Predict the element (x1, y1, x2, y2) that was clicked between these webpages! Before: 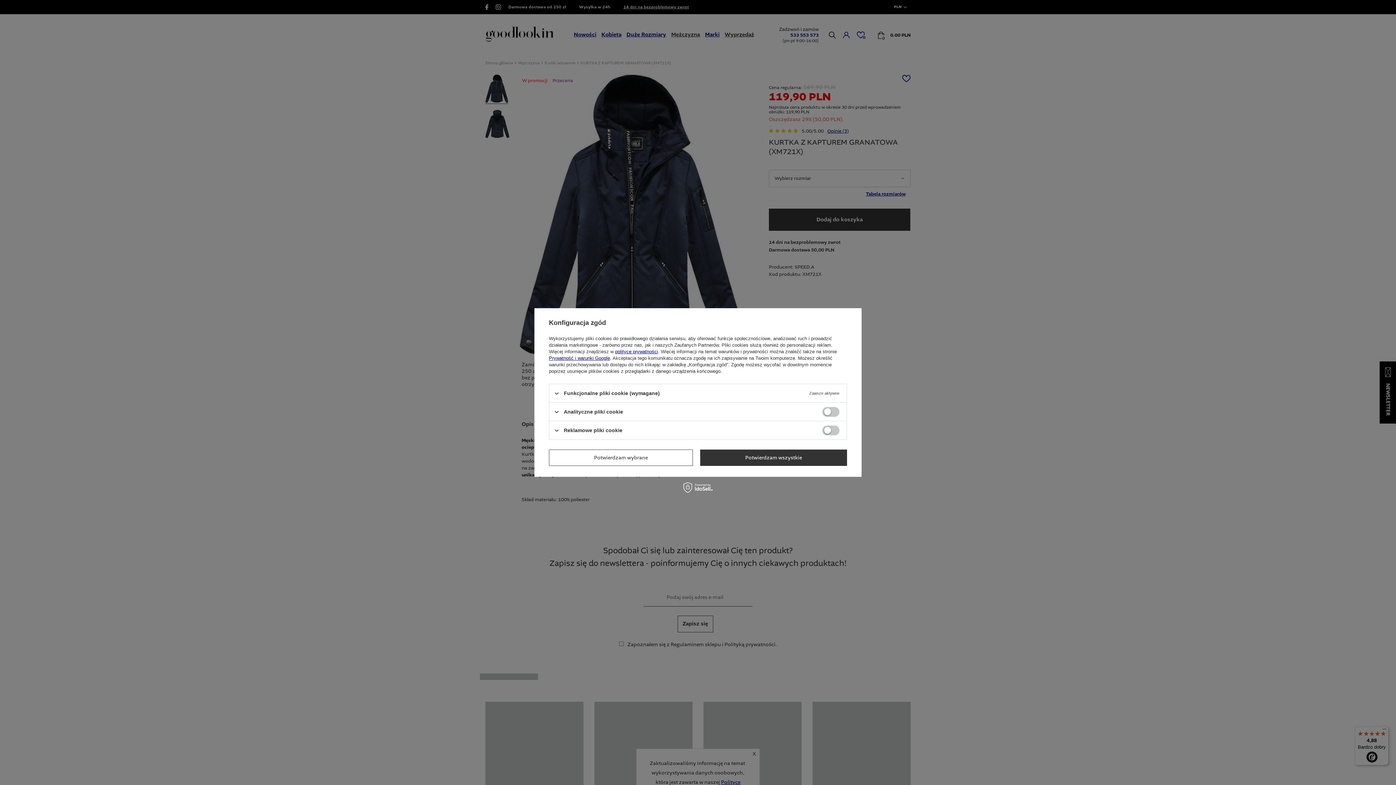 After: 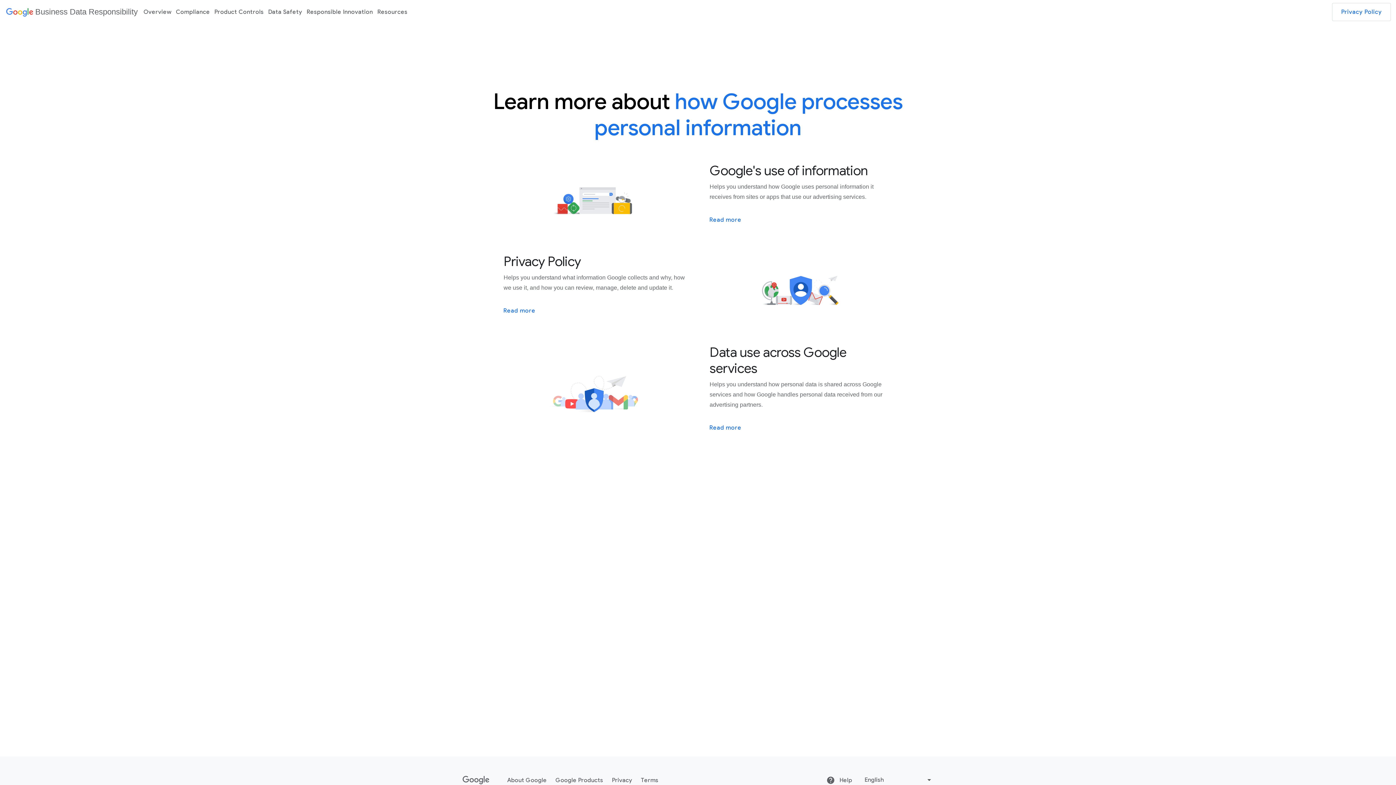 Action: bbox: (549, 355, 610, 361) label: Prywatność i warunki Google